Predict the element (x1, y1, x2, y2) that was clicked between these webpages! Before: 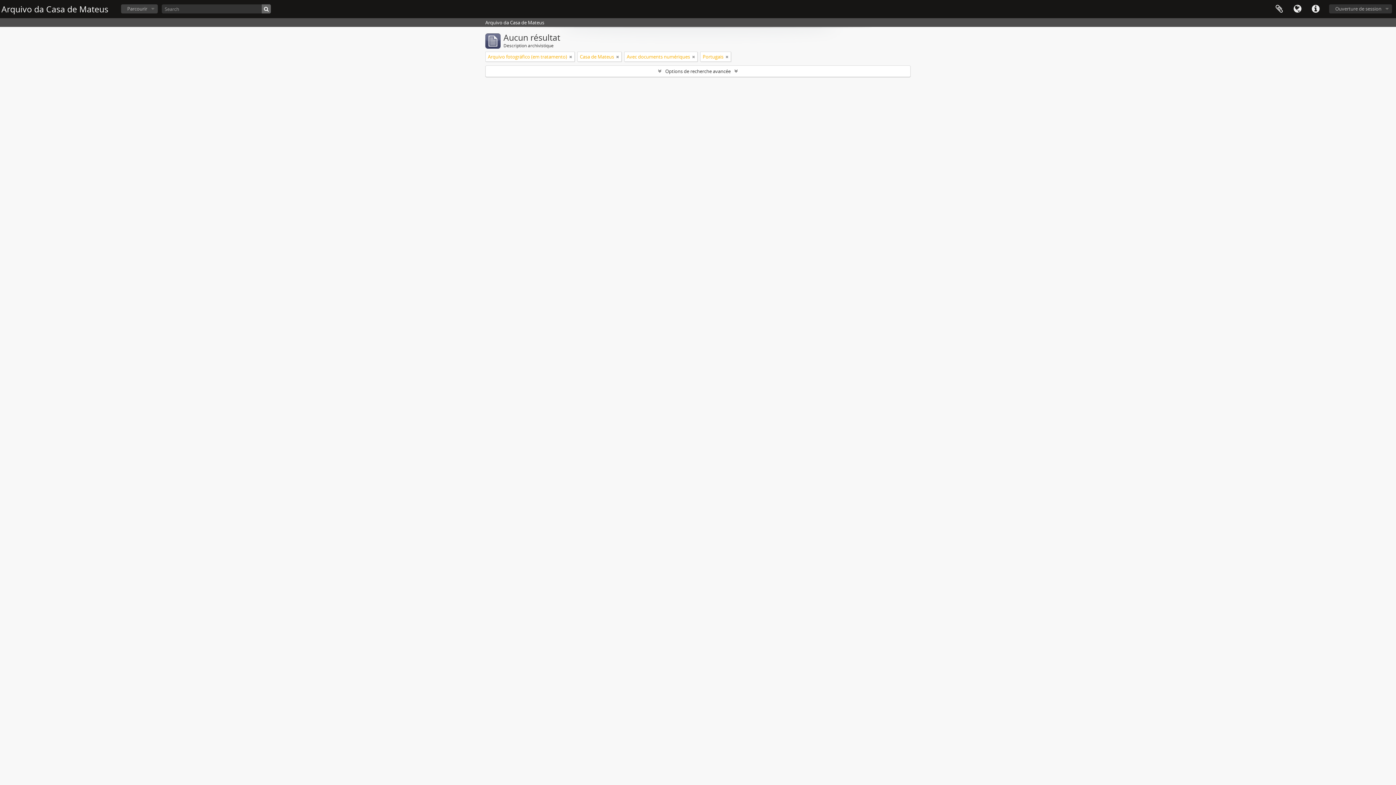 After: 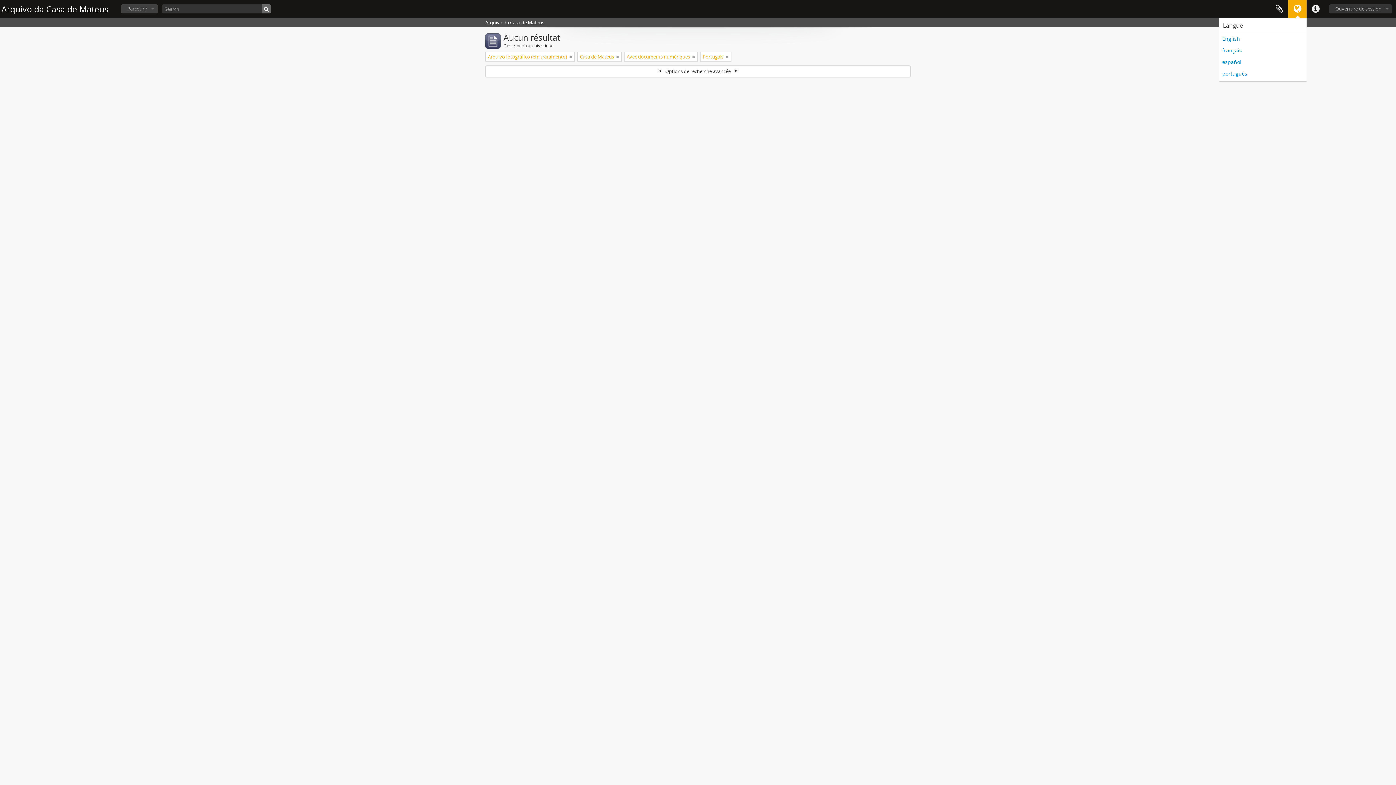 Action: label: Langue bbox: (1288, 0, 1306, 18)